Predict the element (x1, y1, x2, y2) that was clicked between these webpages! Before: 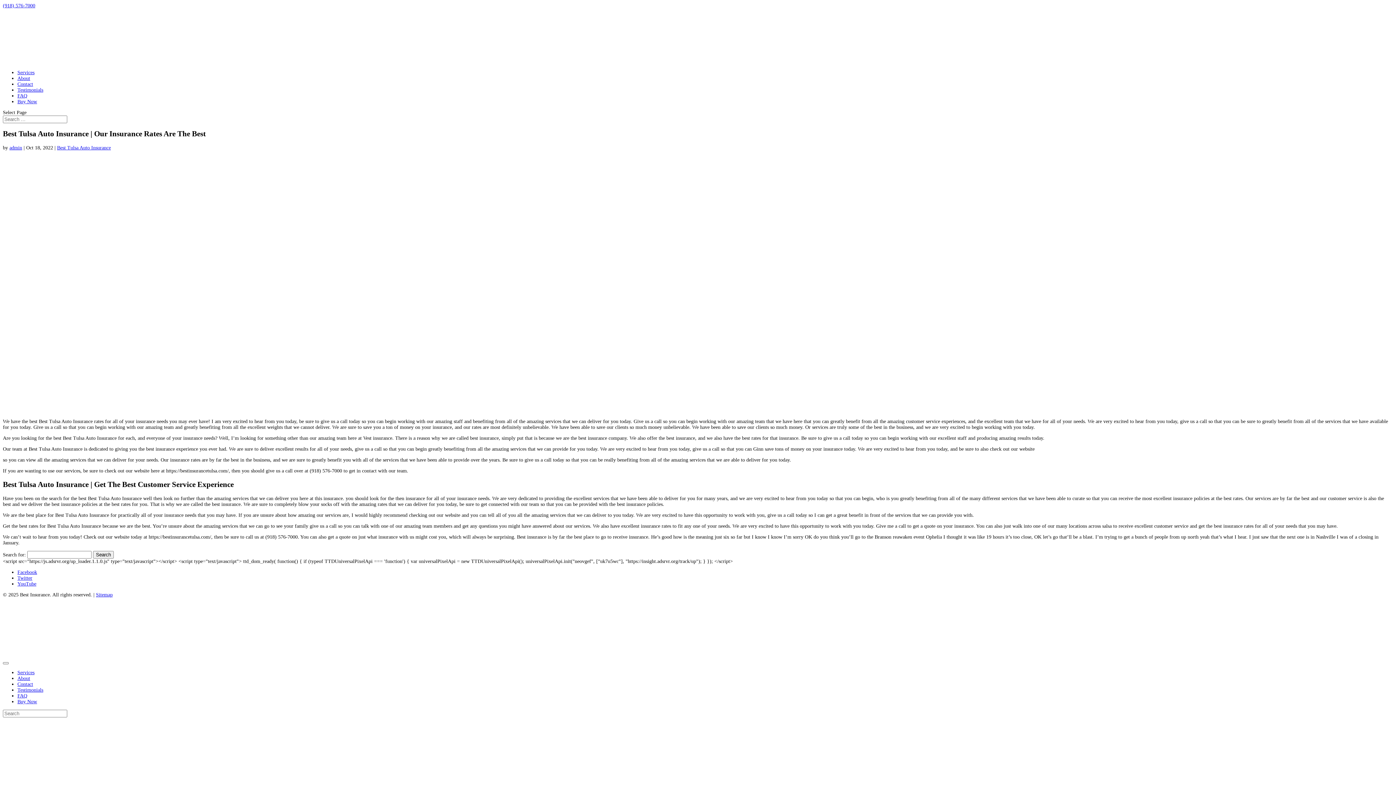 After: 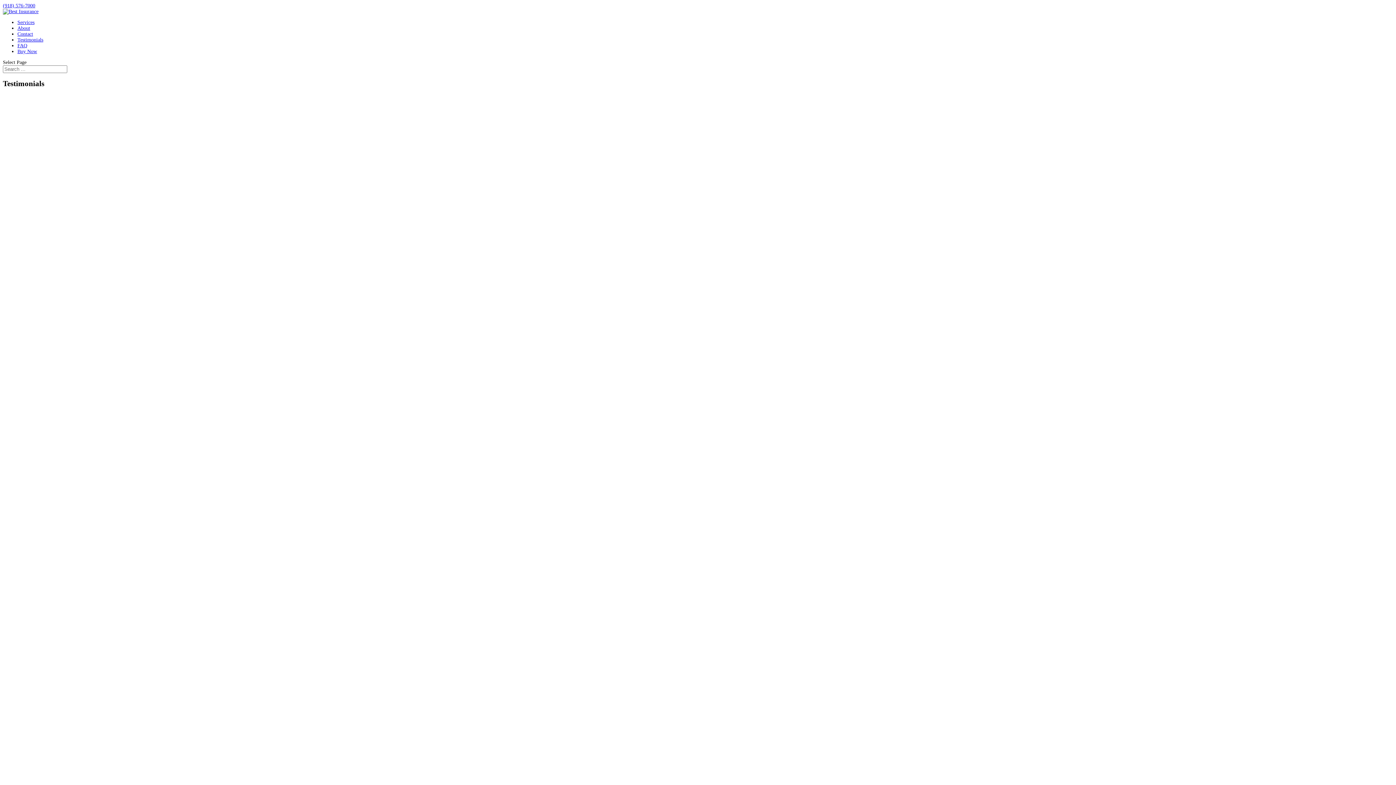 Action: bbox: (17, 687, 43, 692) label: Testimonials